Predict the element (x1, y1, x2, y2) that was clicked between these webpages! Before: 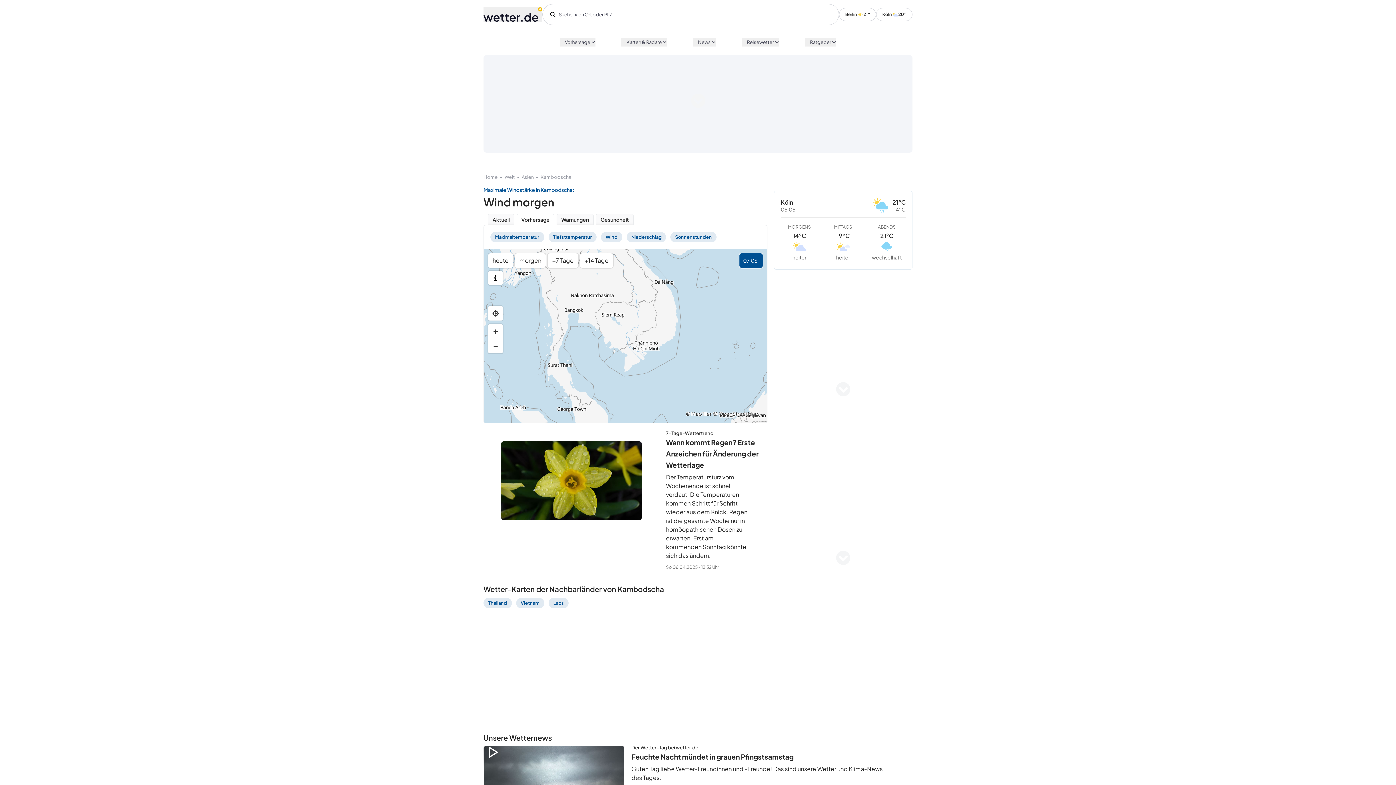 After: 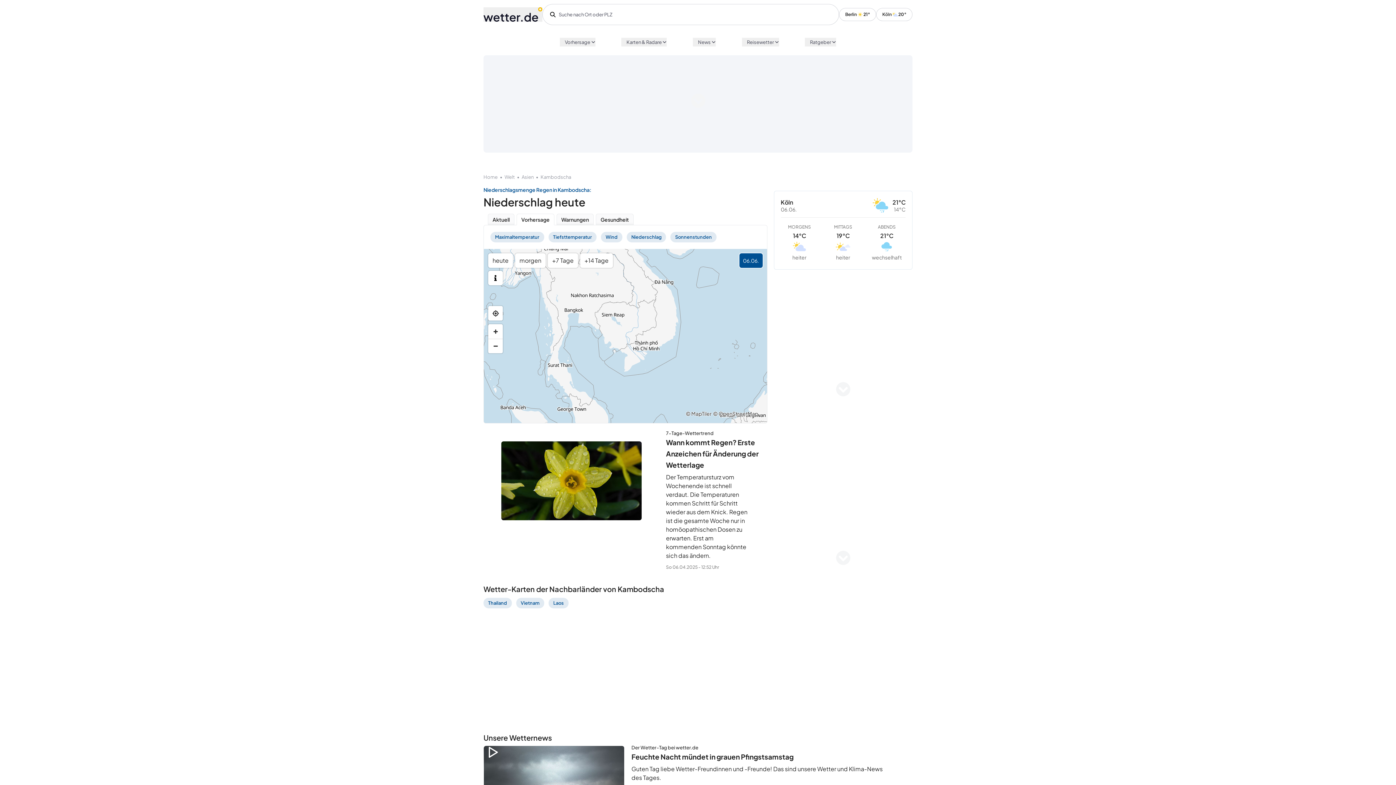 Action: label: Niederschlag bbox: (626, 232, 666, 242)